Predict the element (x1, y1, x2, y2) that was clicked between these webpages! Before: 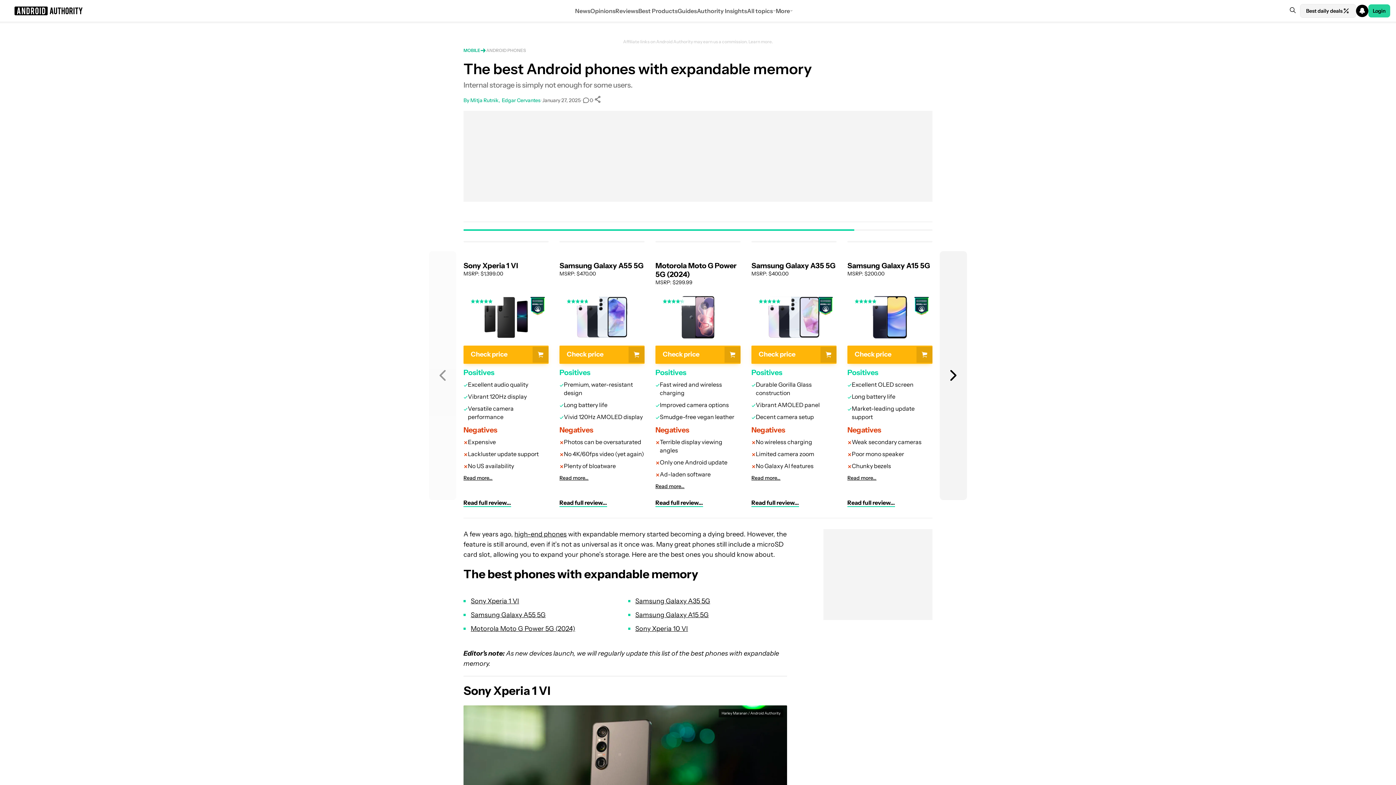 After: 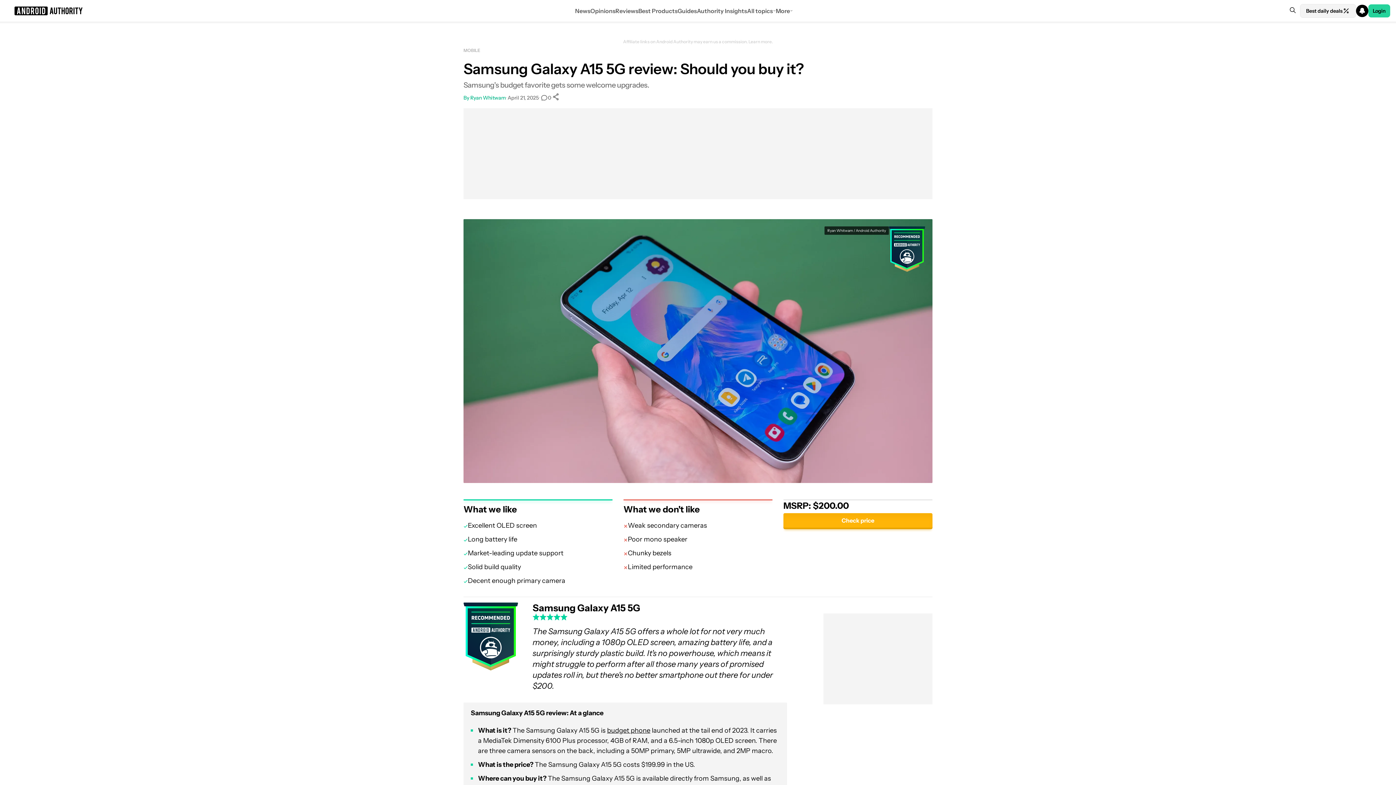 Action: label: Read full review... bbox: (847, 499, 895, 507)